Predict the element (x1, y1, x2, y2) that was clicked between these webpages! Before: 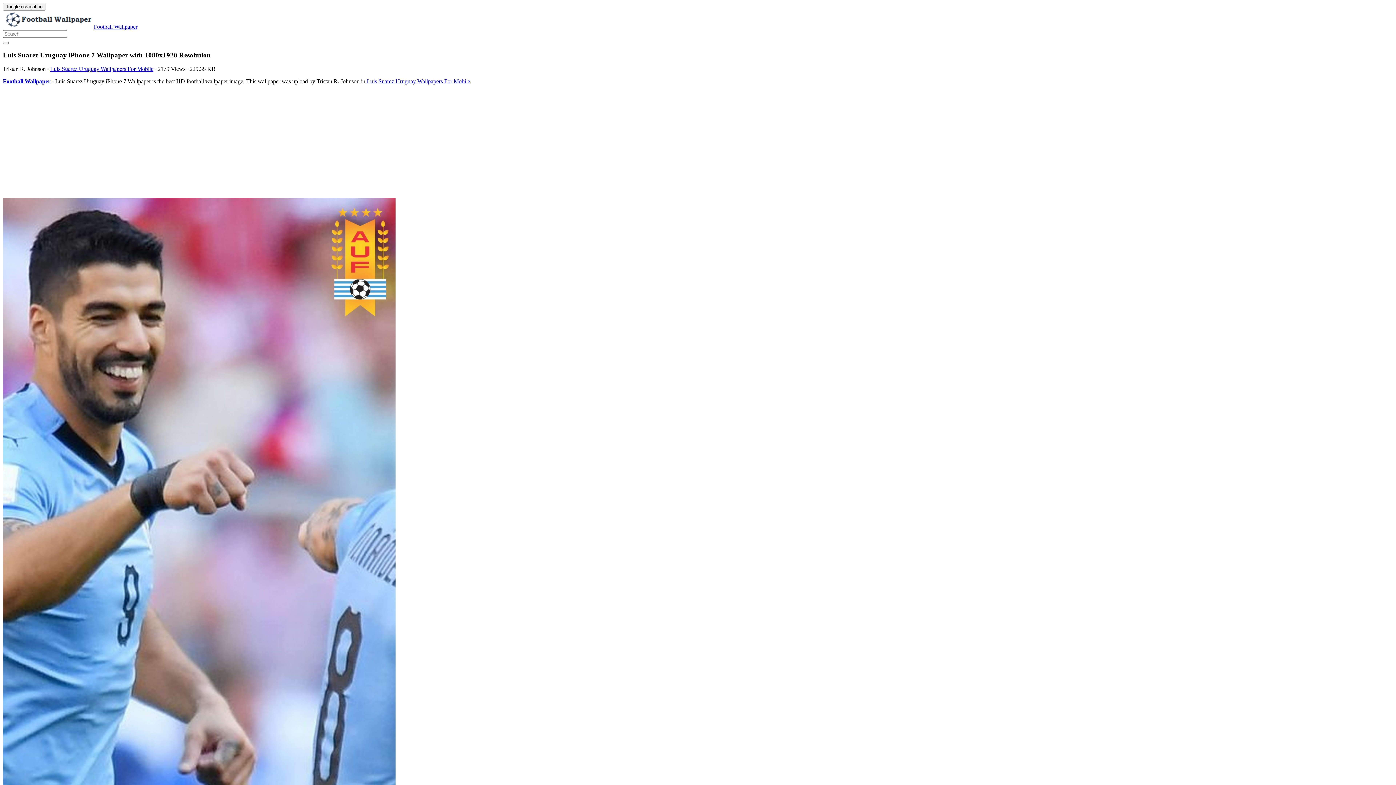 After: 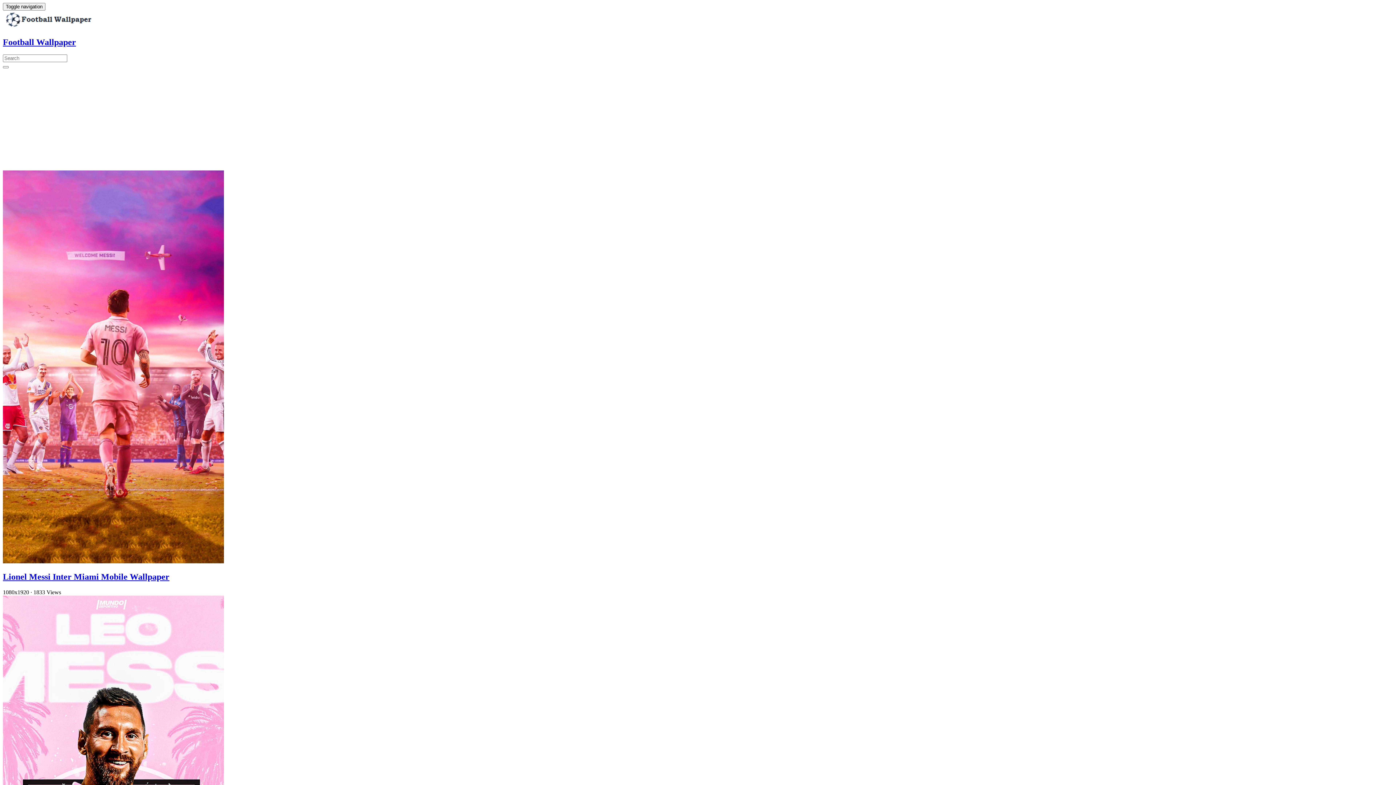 Action: bbox: (93, 23, 137, 29) label: Football Wallpaper